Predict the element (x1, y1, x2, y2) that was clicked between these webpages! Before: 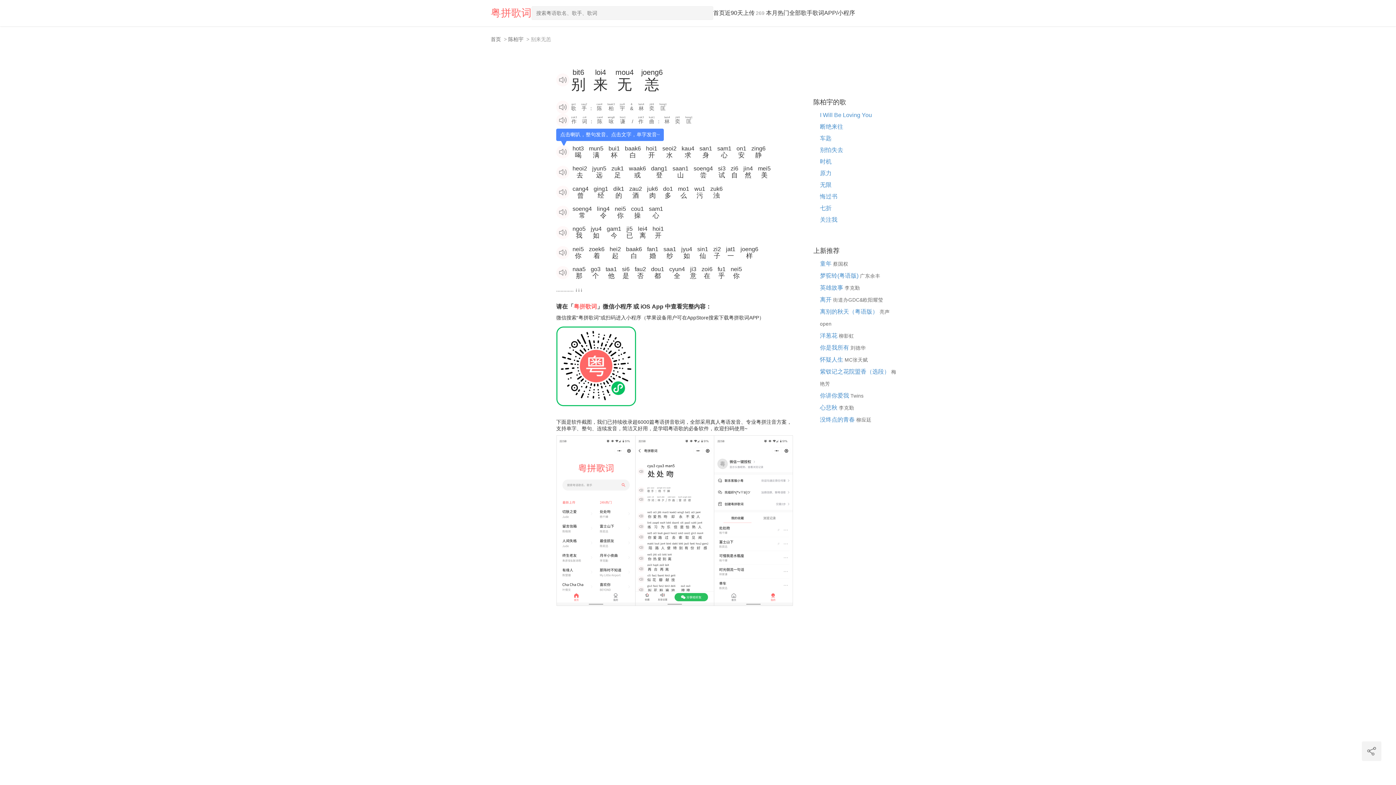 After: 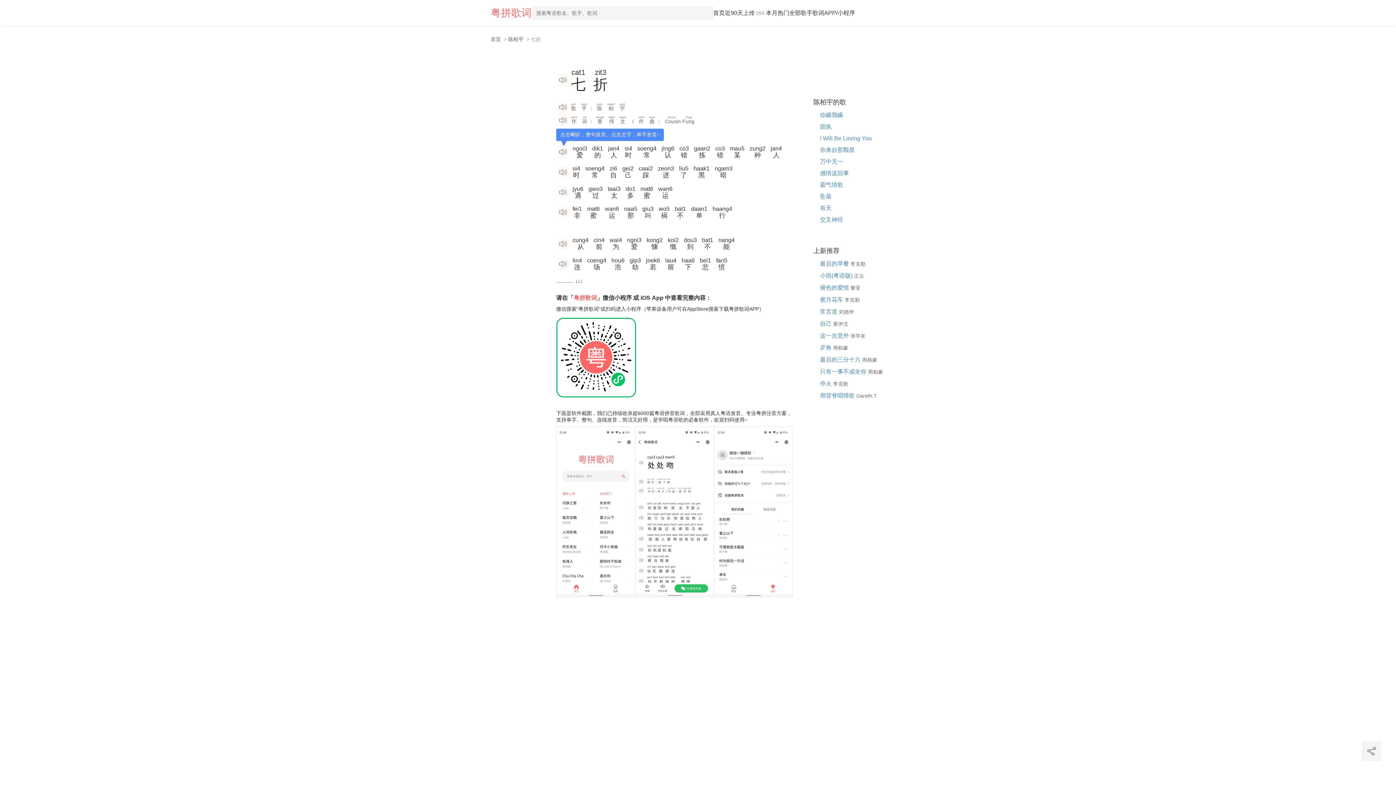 Action: label: 七折 bbox: (820, 201, 831, 214)